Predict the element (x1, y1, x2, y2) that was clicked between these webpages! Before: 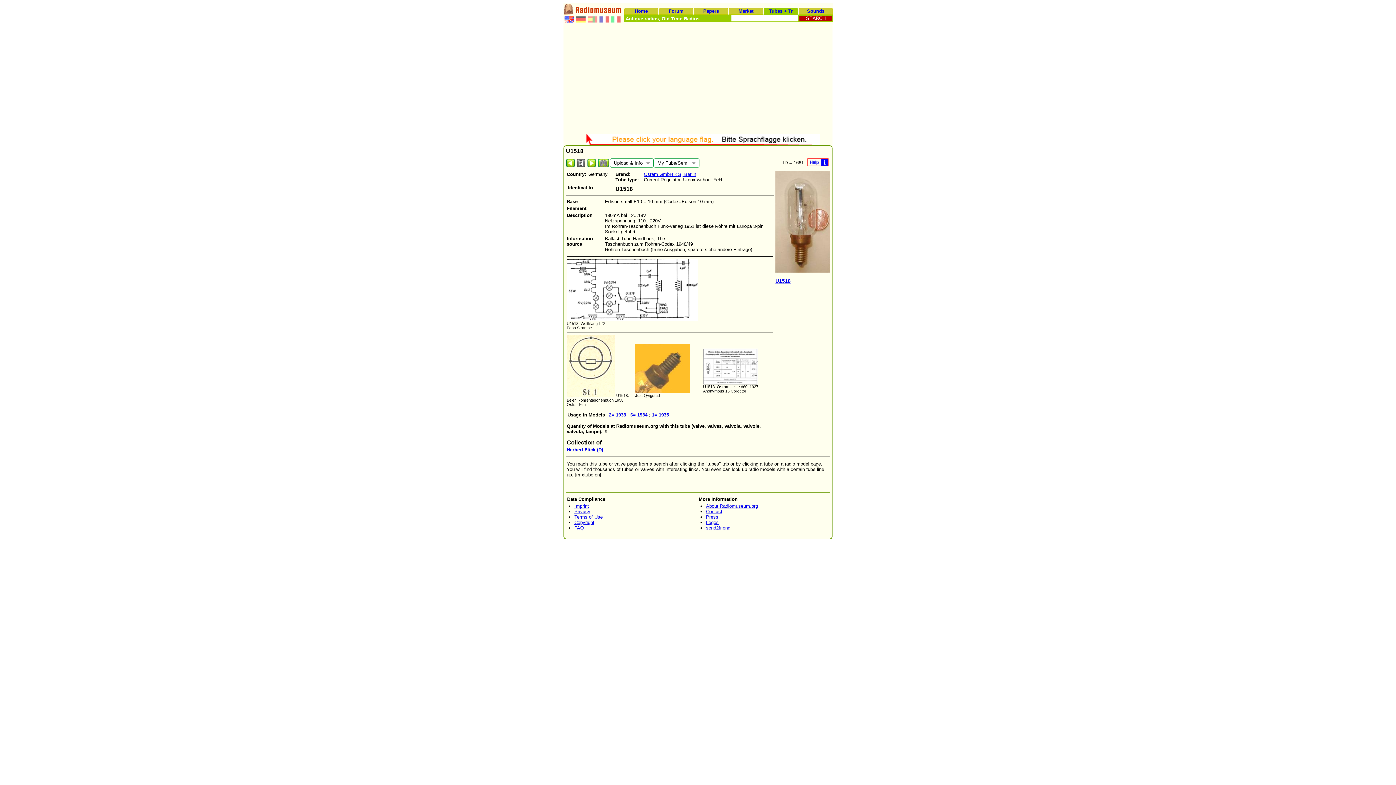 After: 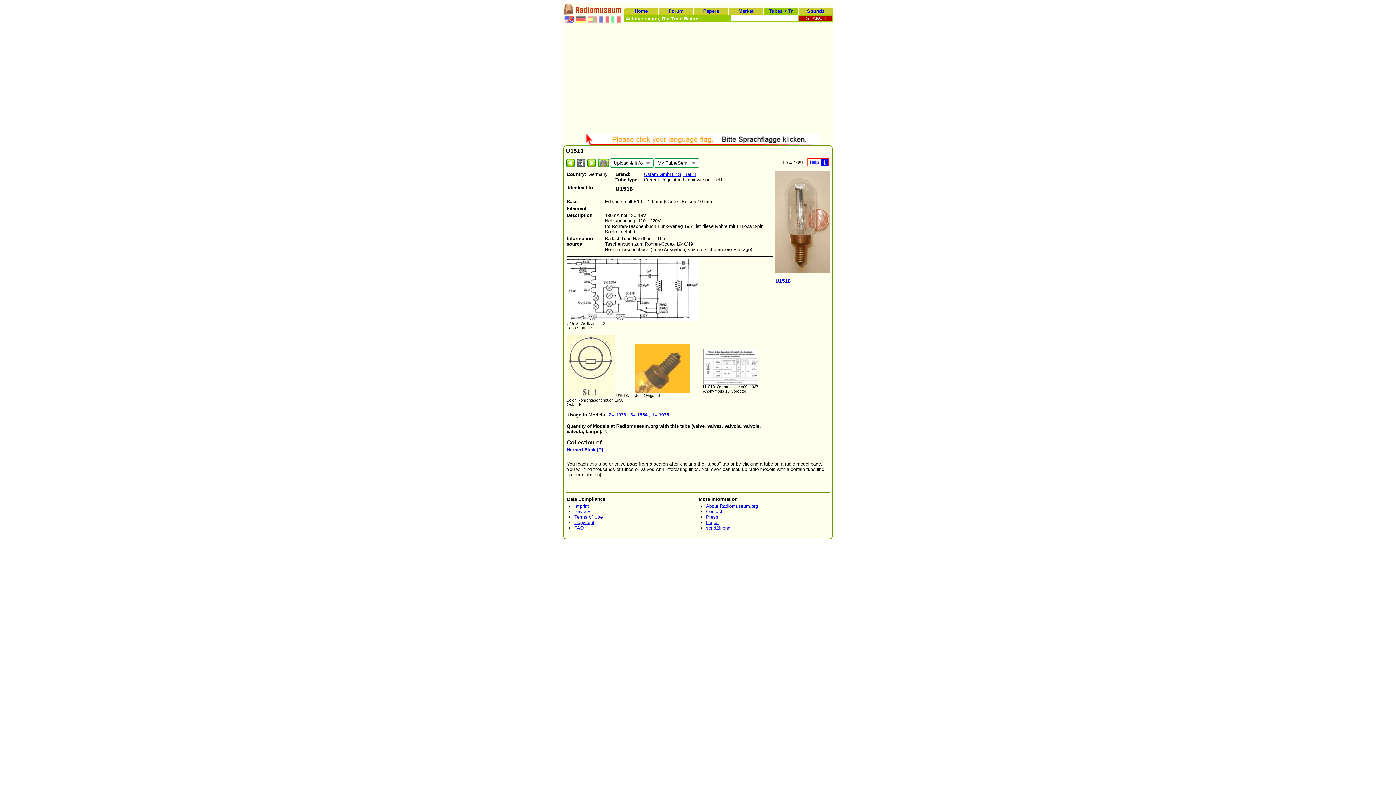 Action: label: 1= 1935 bbox: (652, 412, 669, 417)